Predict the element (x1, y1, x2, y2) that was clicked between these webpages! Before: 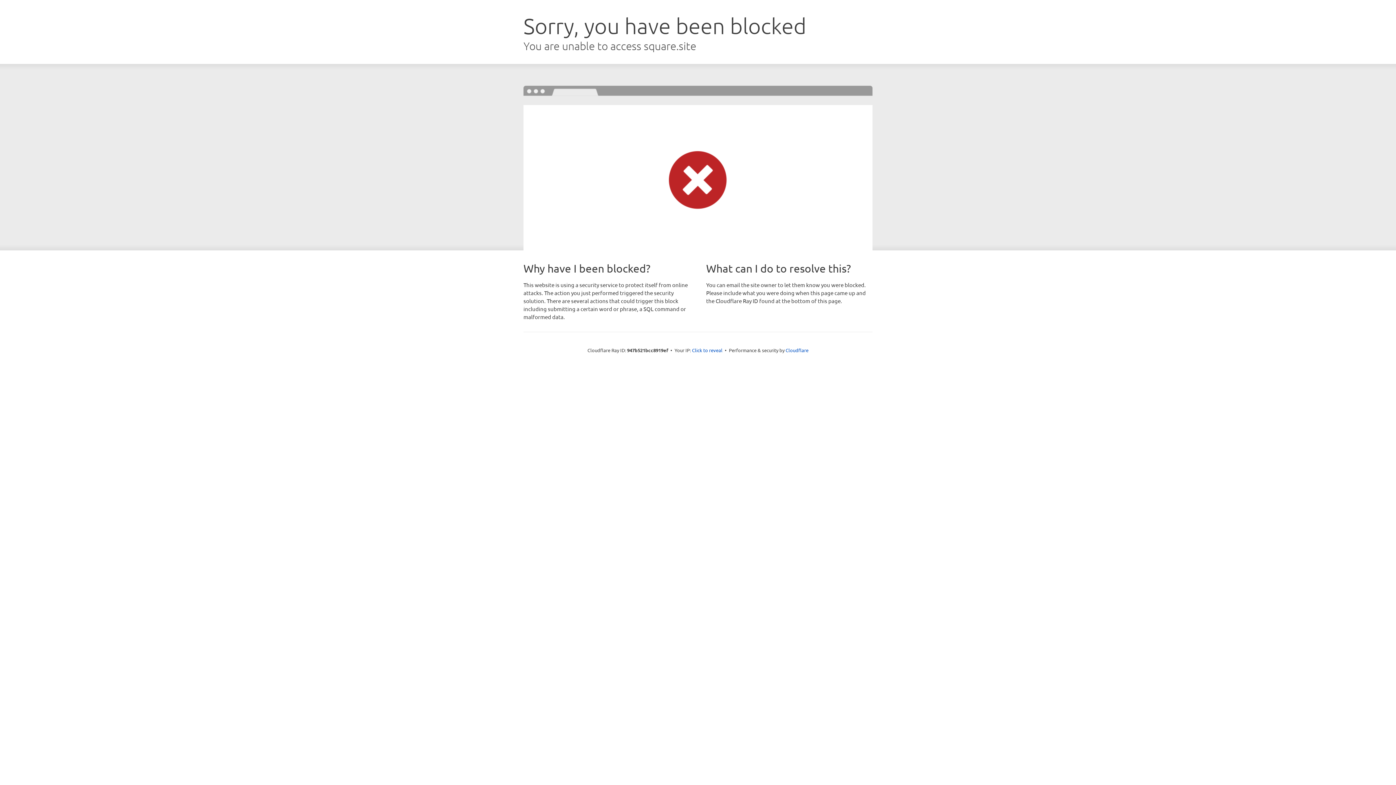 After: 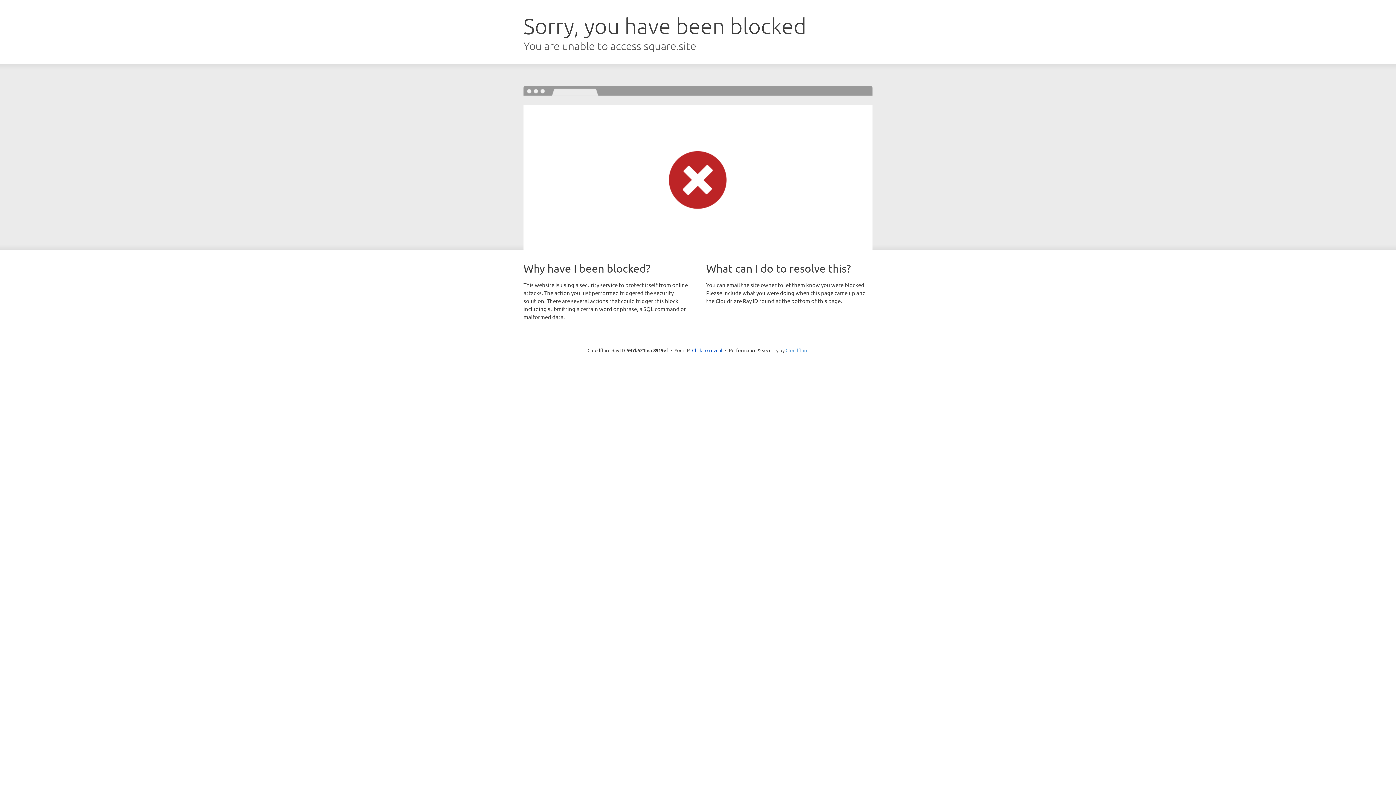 Action: bbox: (785, 347, 808, 353) label: Cloudflare